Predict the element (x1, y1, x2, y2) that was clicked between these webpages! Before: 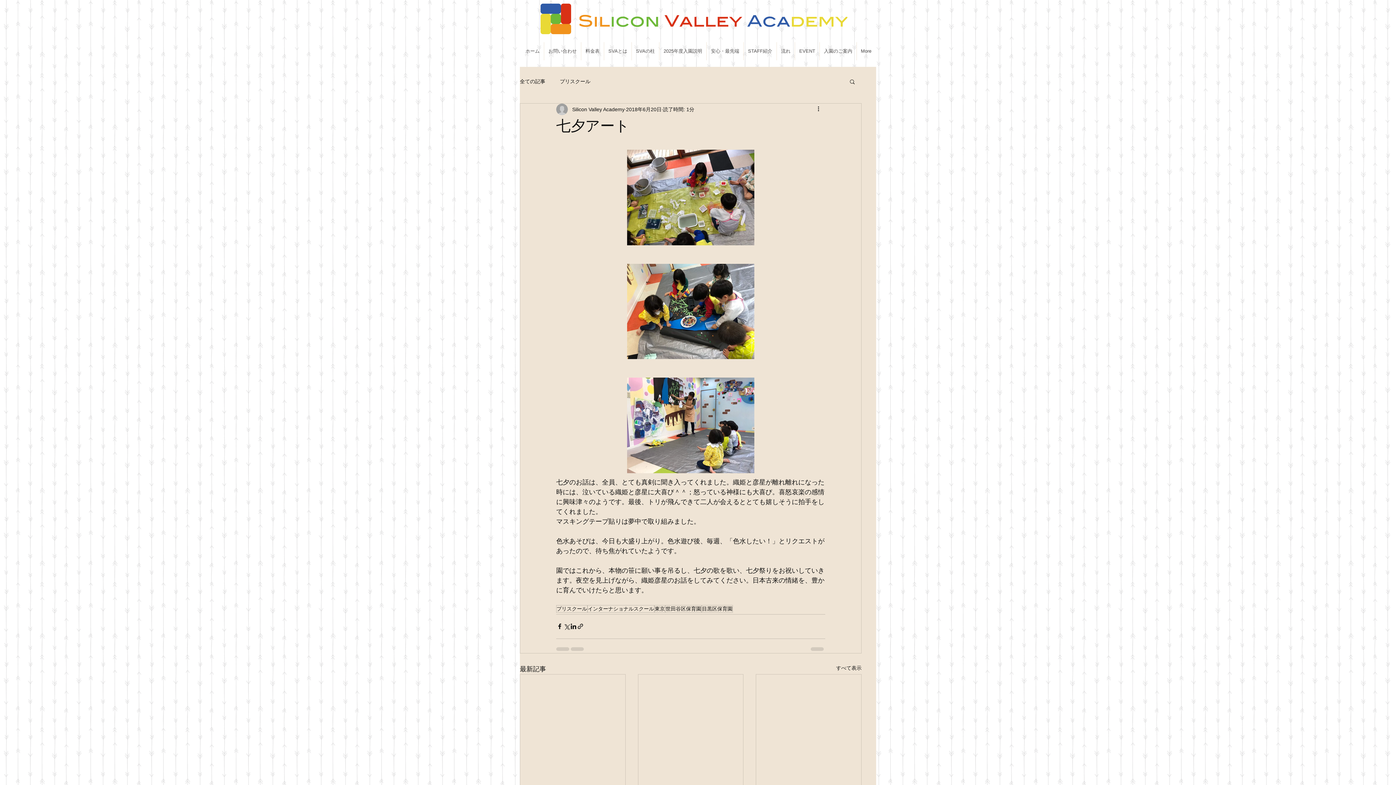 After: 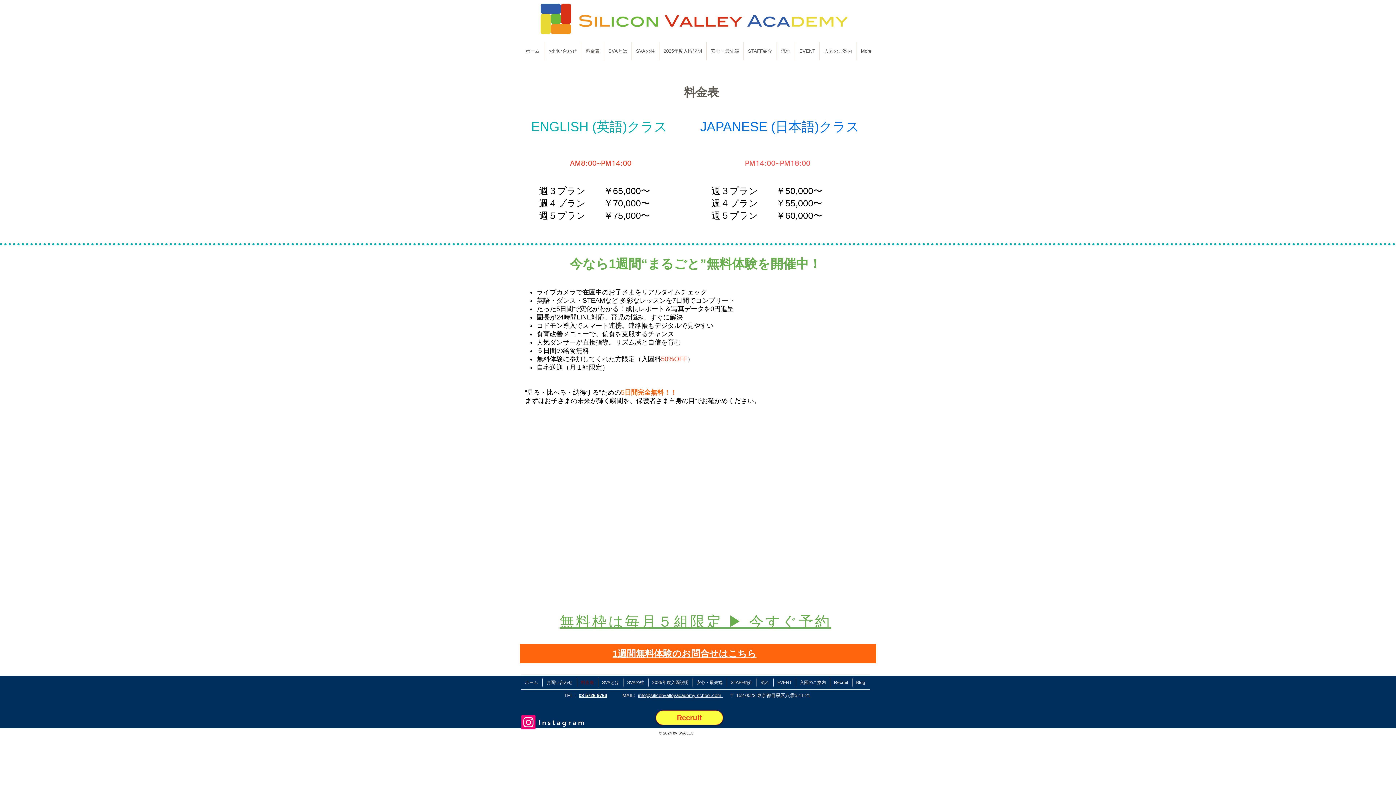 Action: label: 料金表 bbox: (581, 42, 604, 60)